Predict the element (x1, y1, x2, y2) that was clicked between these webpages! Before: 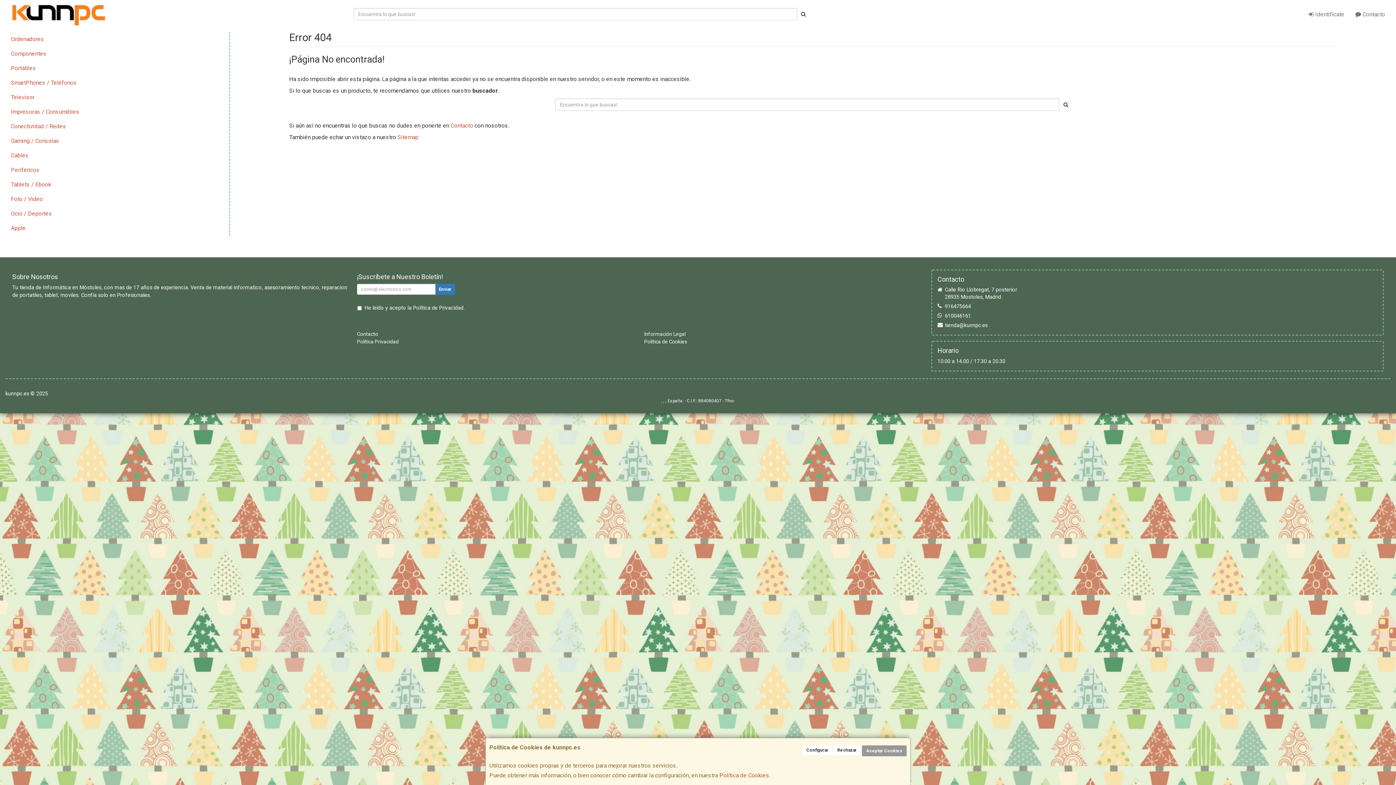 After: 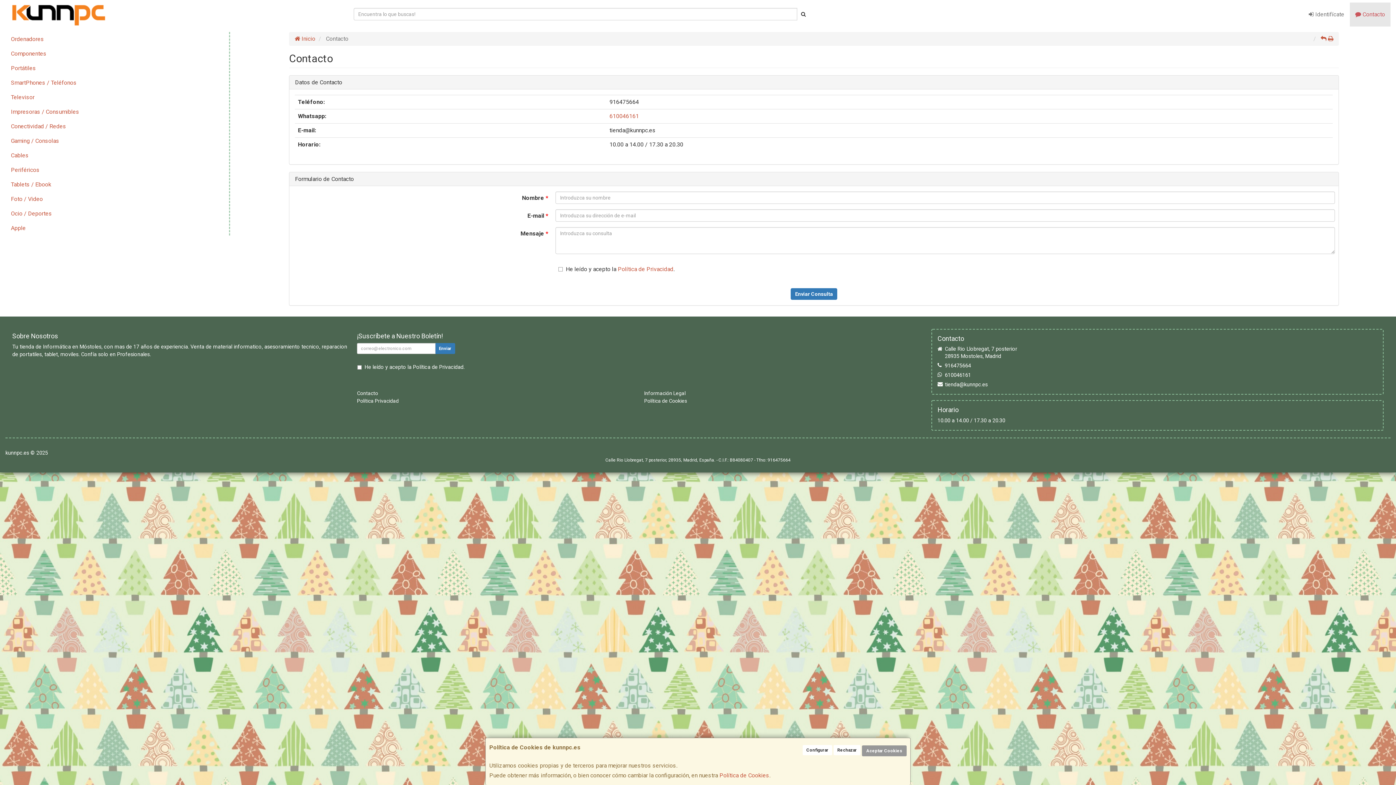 Action: bbox: (1350, 2, 1390, 26) label:  Contacto